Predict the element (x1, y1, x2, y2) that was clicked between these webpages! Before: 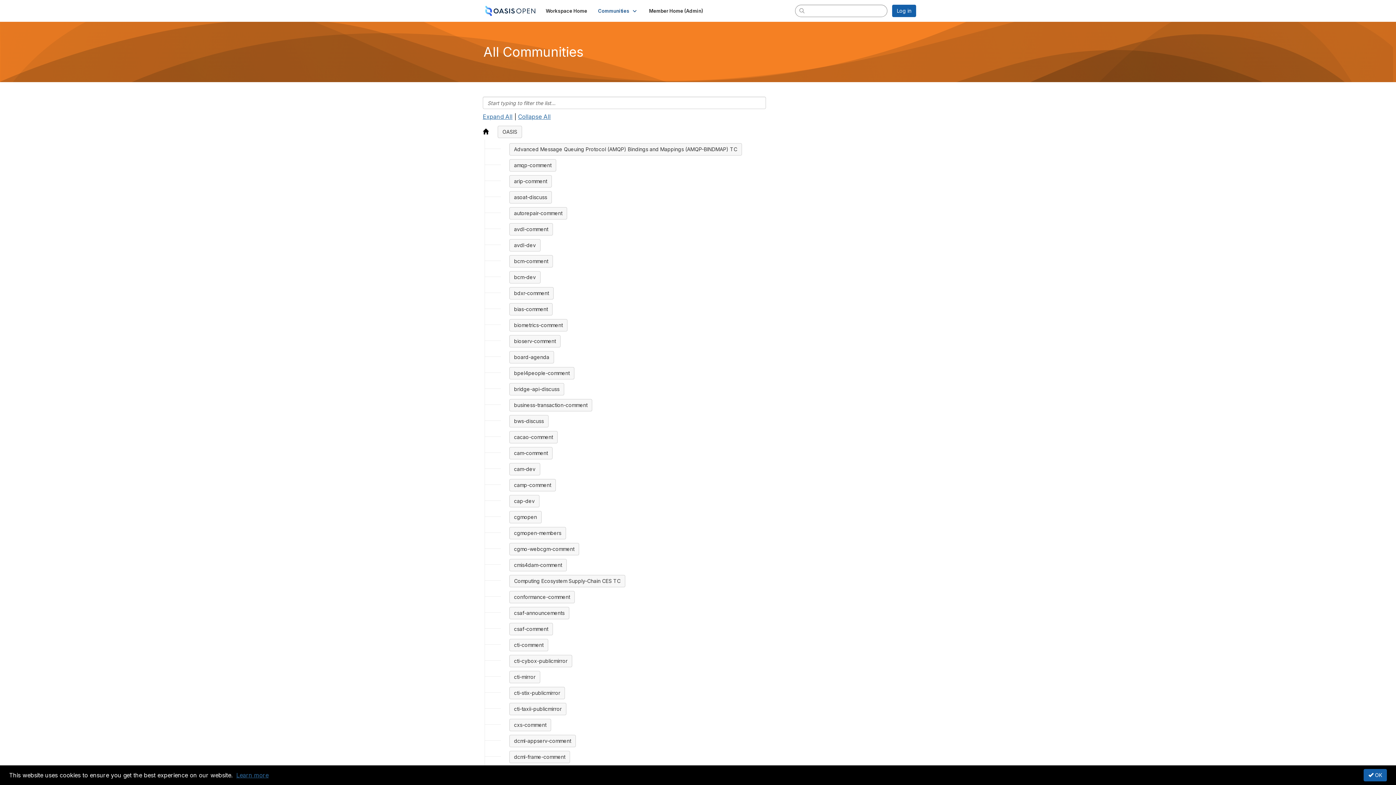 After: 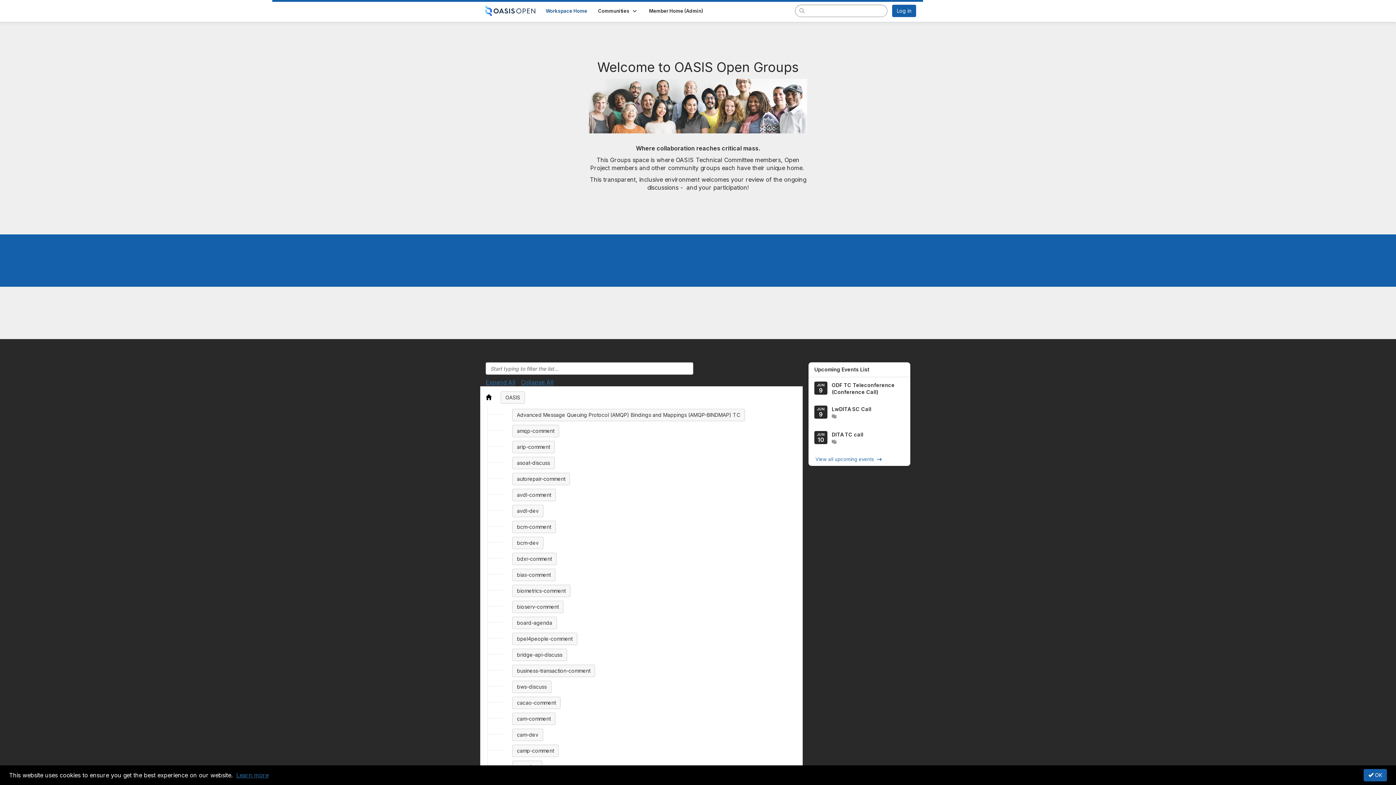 Action: bbox: (540, 5, 592, 16) label: Workspace Home